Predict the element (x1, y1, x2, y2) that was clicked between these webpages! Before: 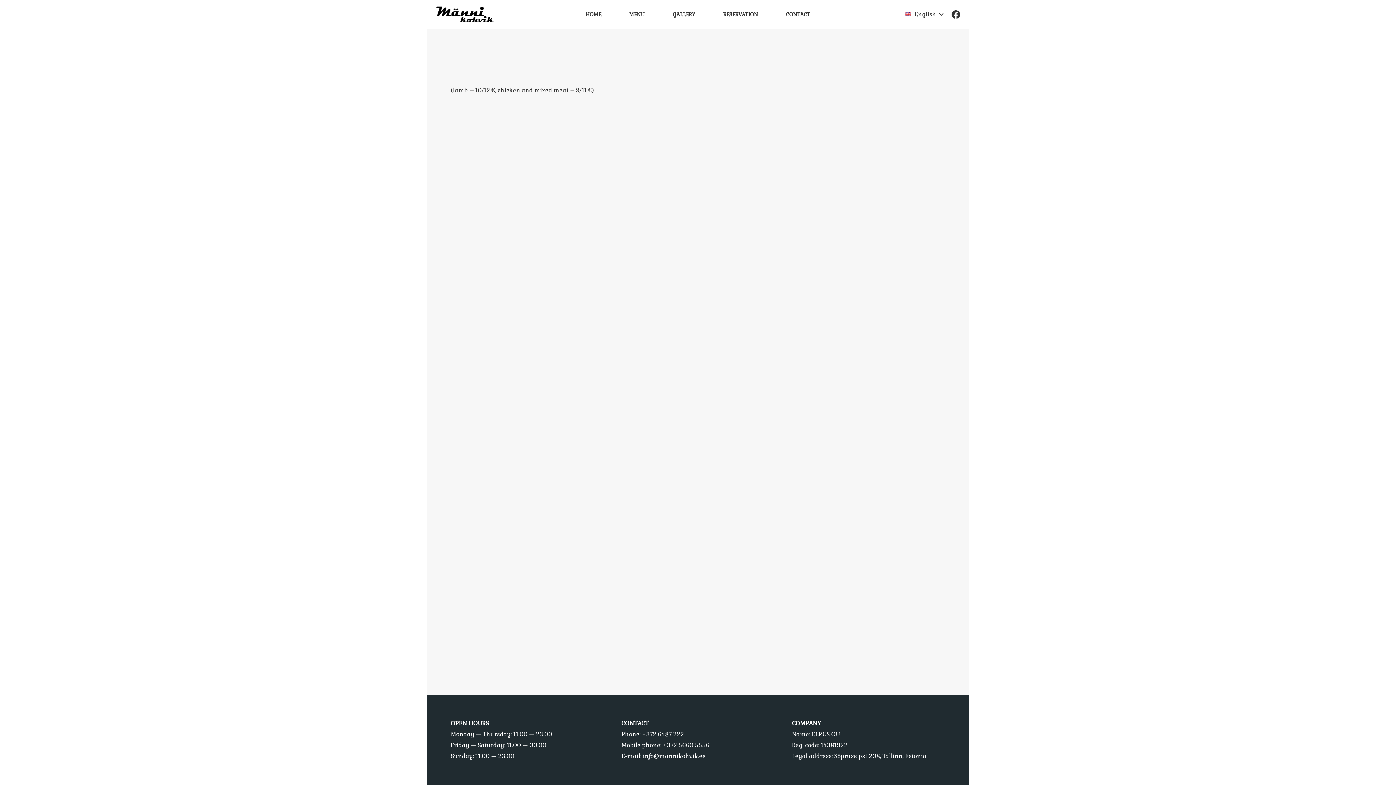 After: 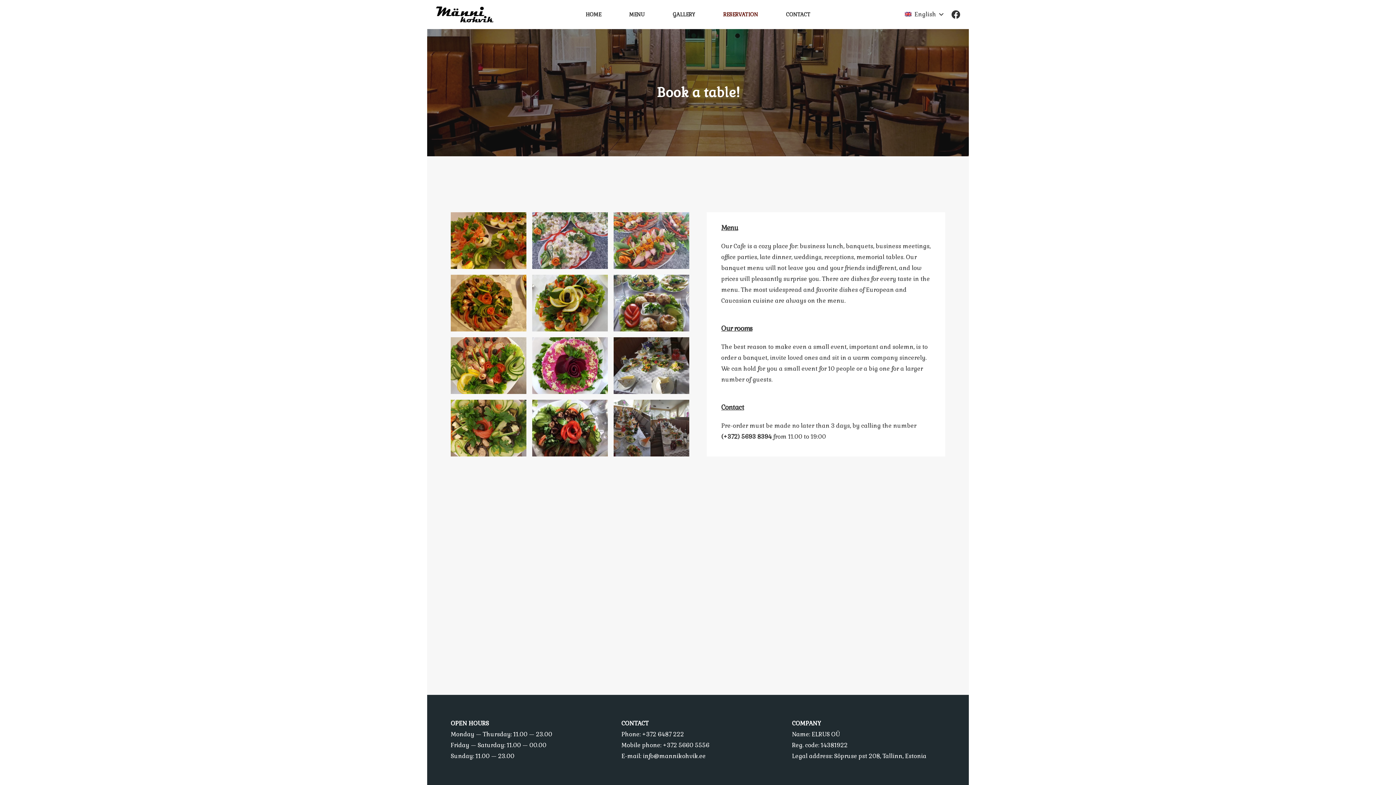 Action: bbox: (709, 5, 772, 23) label: RESERVATION